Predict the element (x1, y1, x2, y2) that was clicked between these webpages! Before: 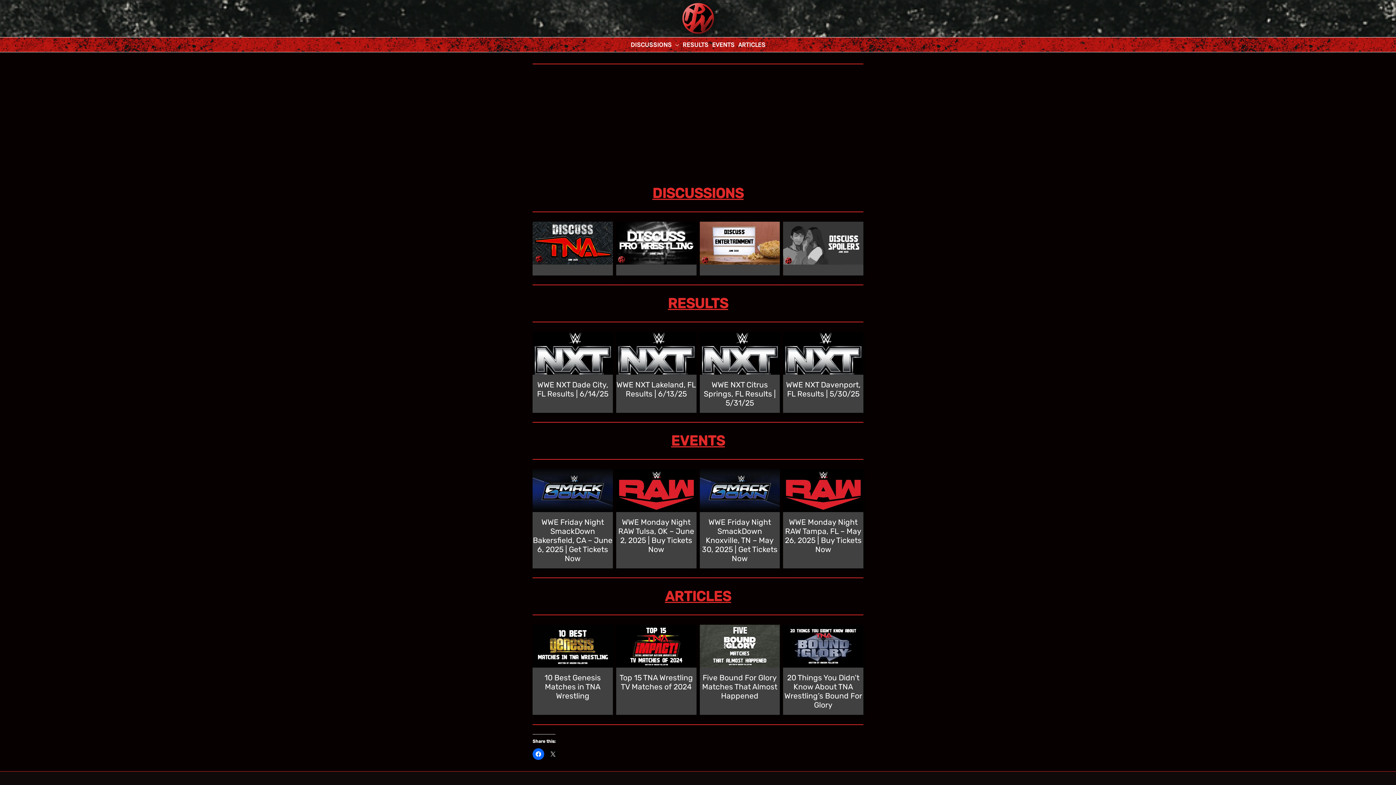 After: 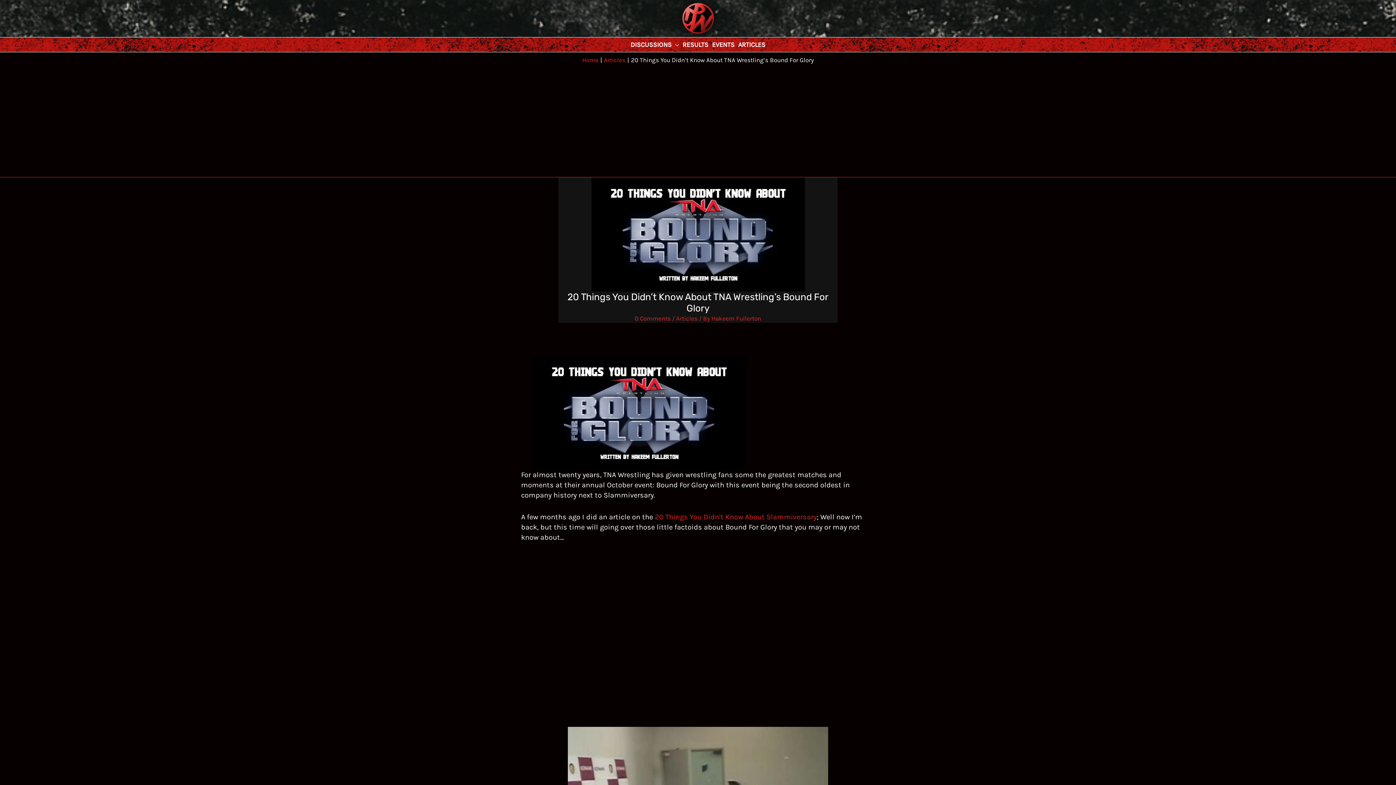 Action: bbox: (783, 625, 863, 668)